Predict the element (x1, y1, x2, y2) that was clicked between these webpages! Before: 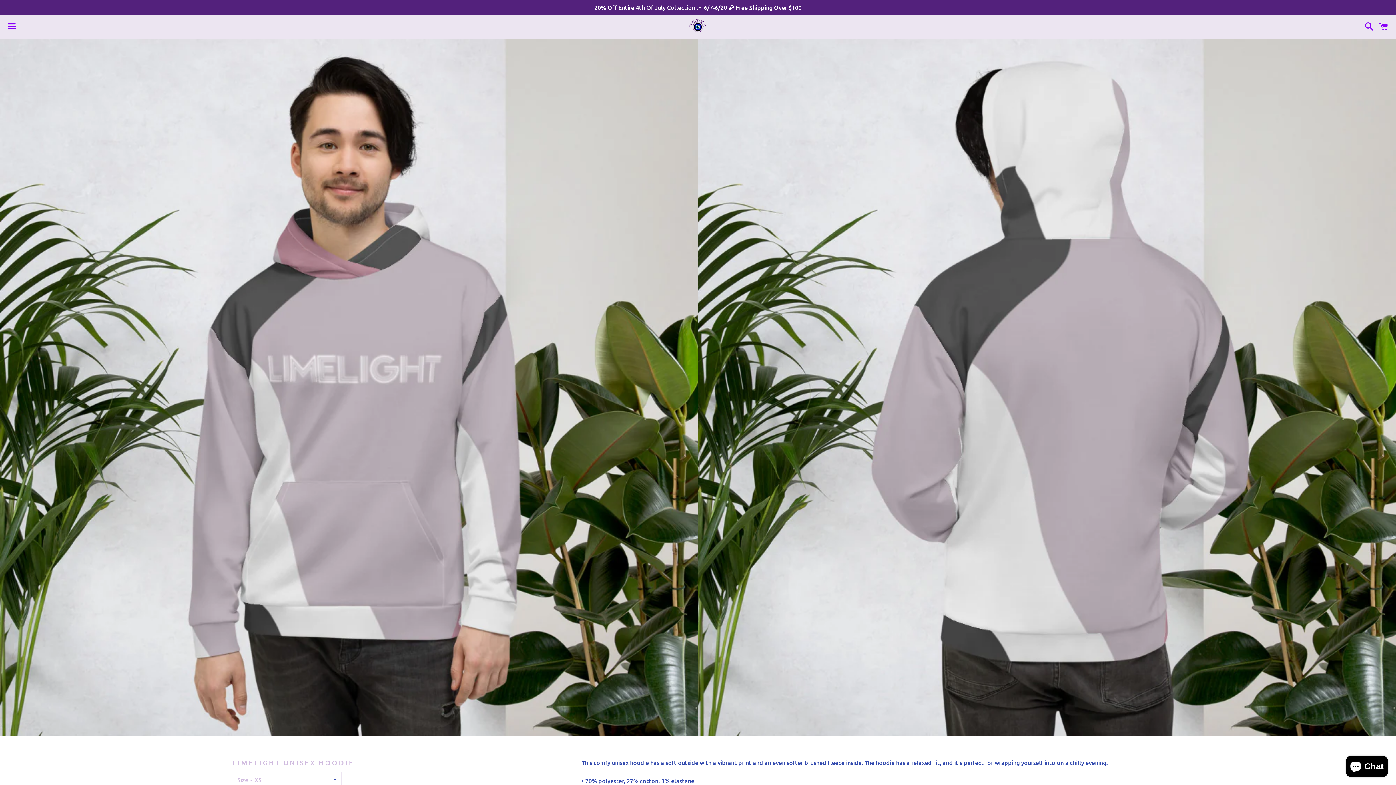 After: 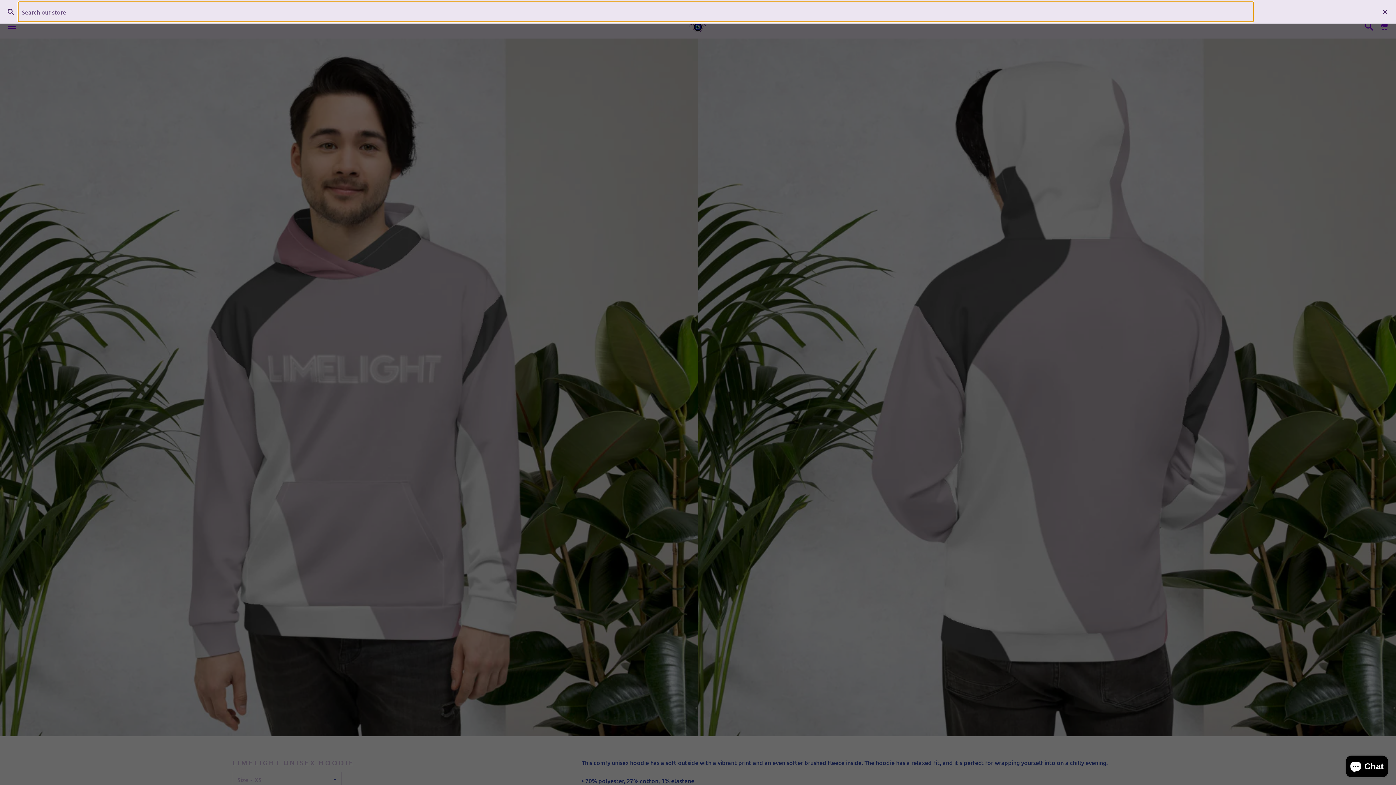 Action: label: Search bbox: (1361, 15, 1374, 37)